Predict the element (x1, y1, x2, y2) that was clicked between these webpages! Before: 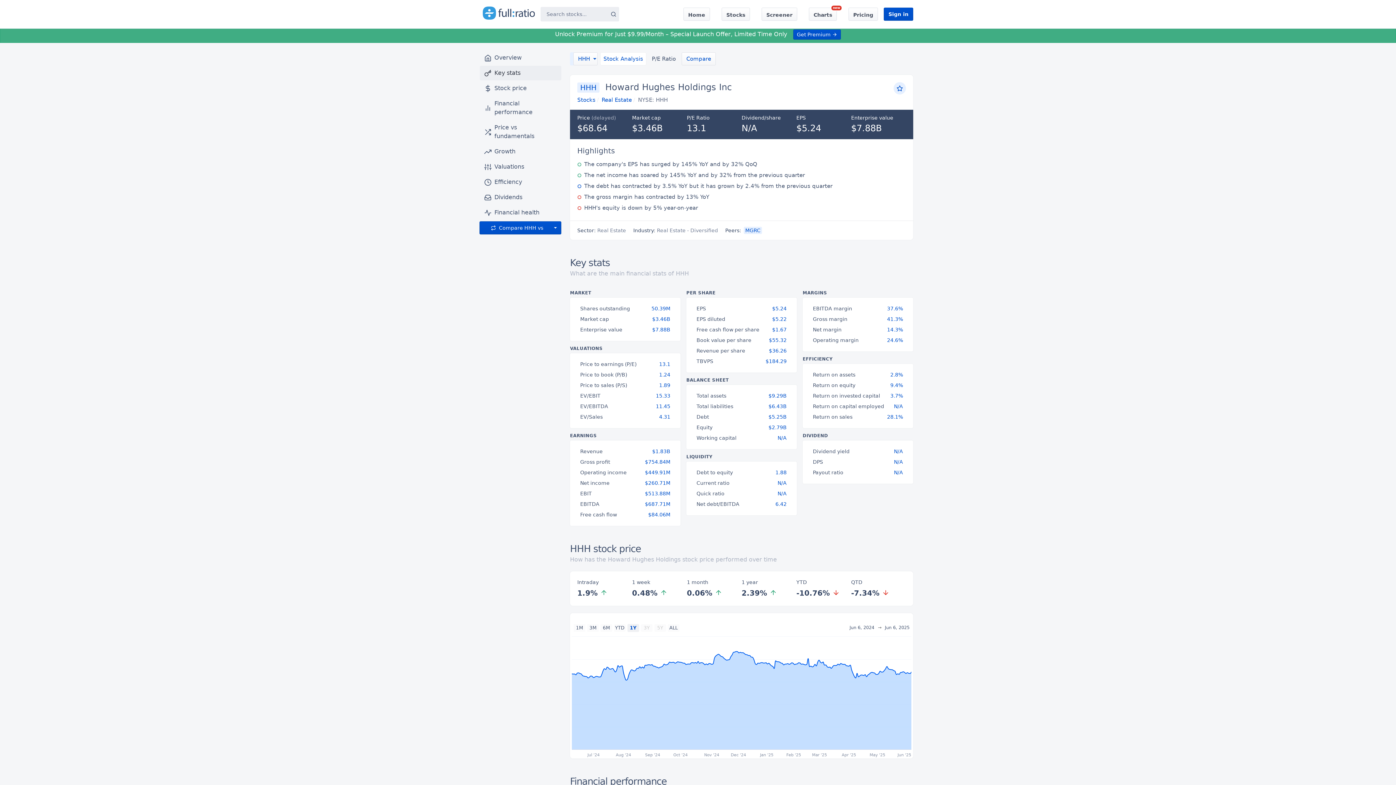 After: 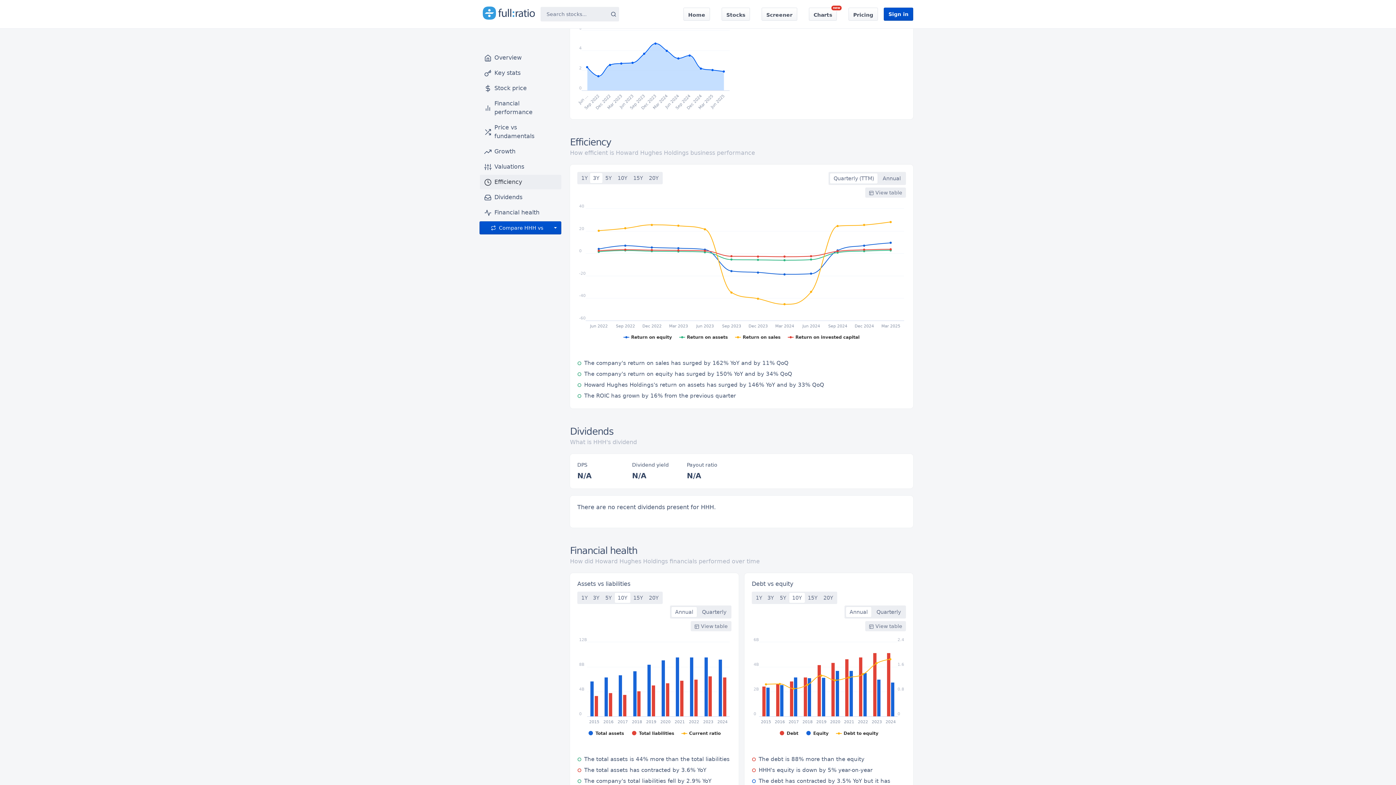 Action: label: Efficiency bbox: (480, 174, 561, 189)